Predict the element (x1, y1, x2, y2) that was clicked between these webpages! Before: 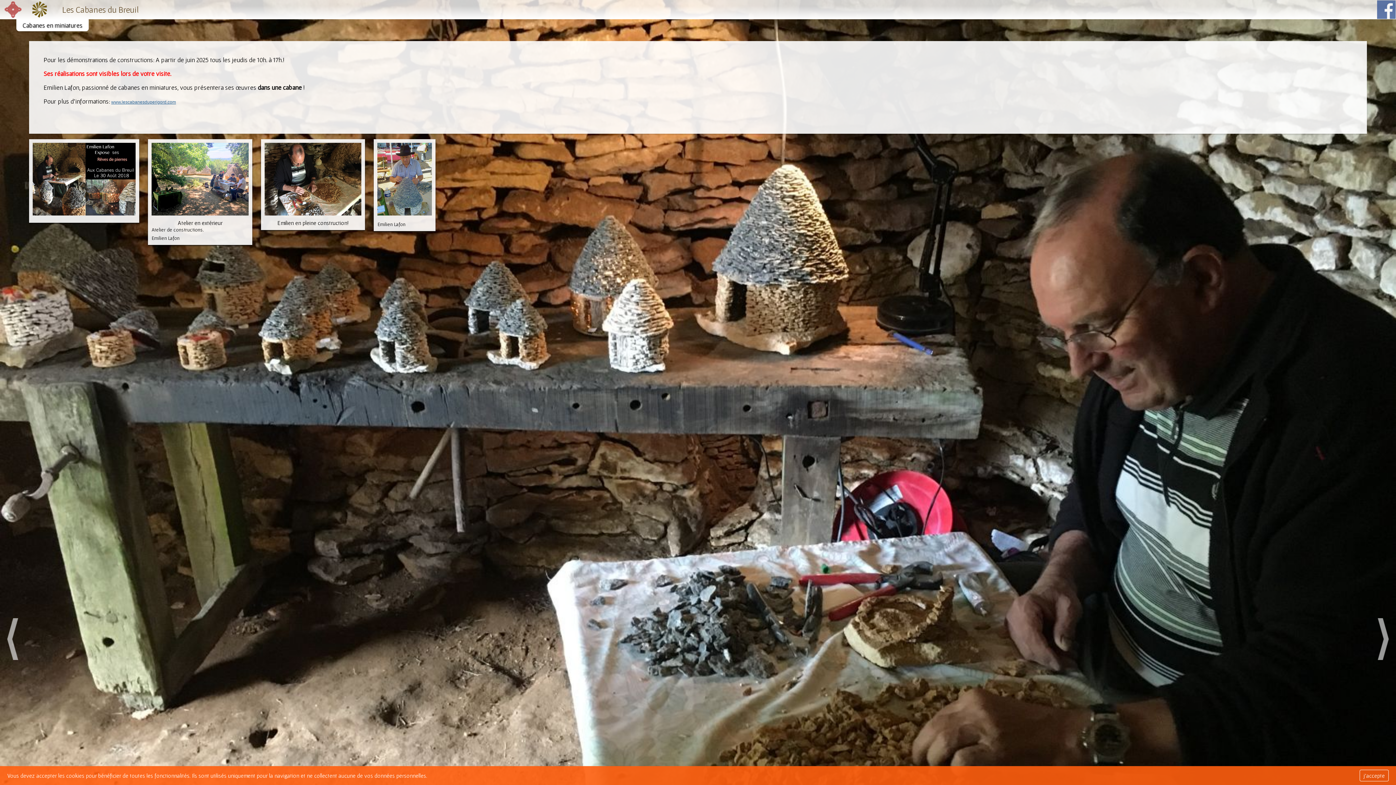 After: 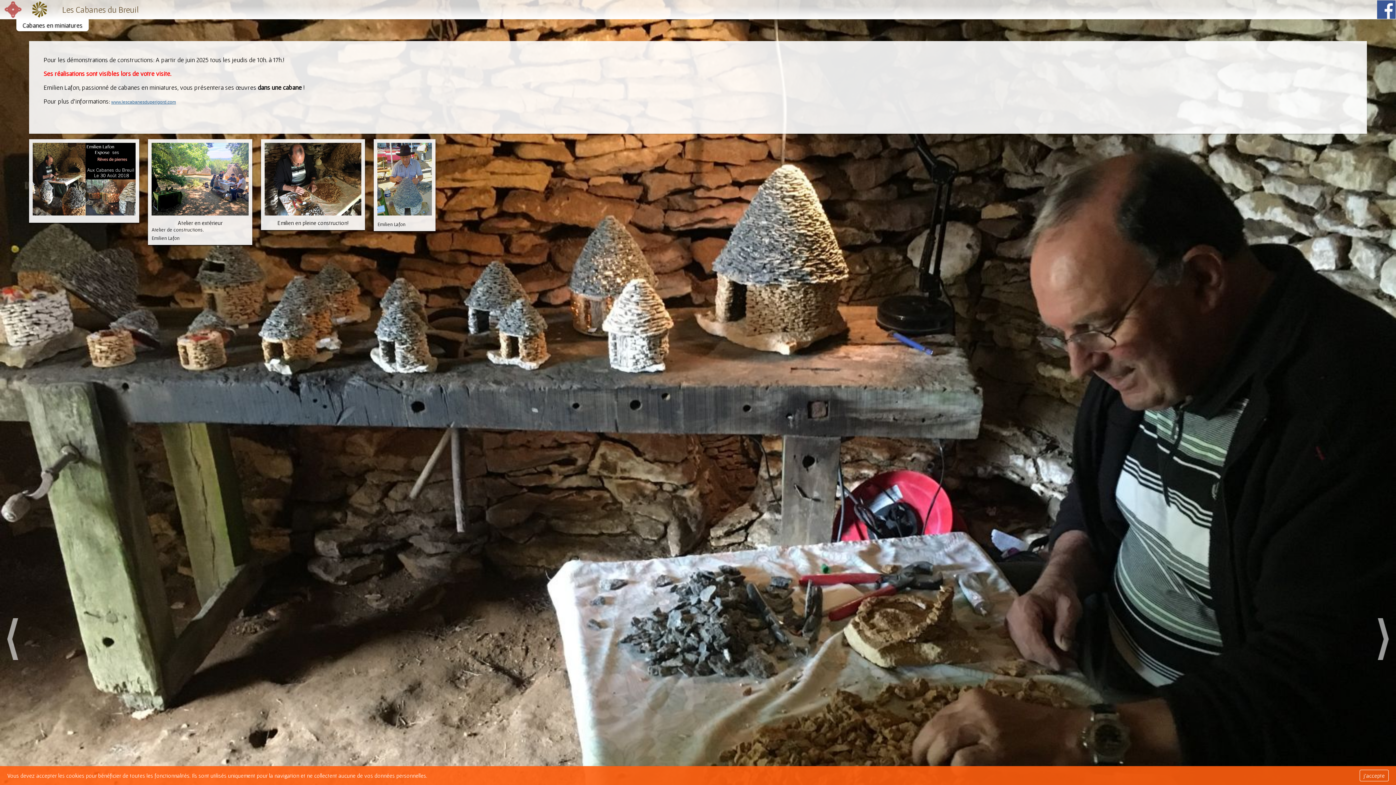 Action: bbox: (1377, 0, 1396, 19)